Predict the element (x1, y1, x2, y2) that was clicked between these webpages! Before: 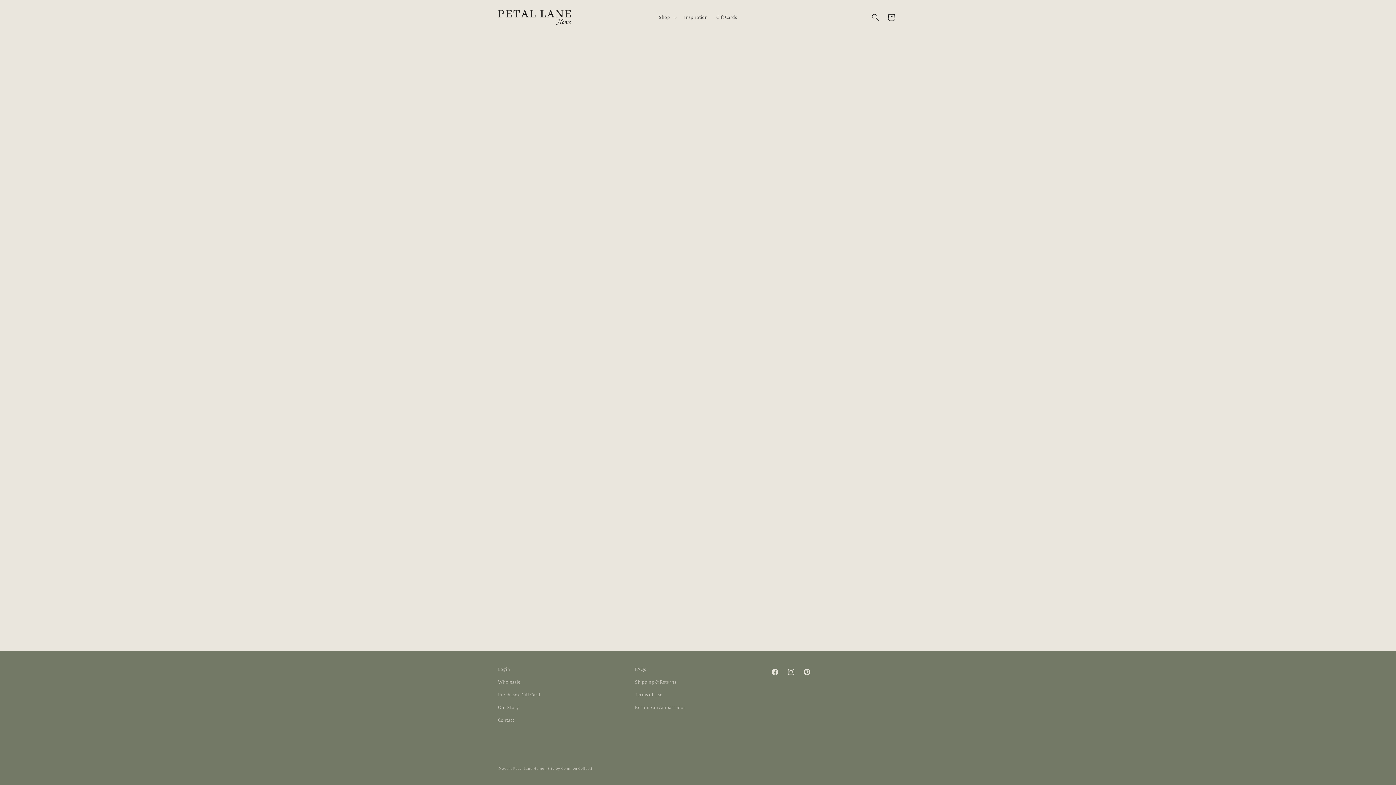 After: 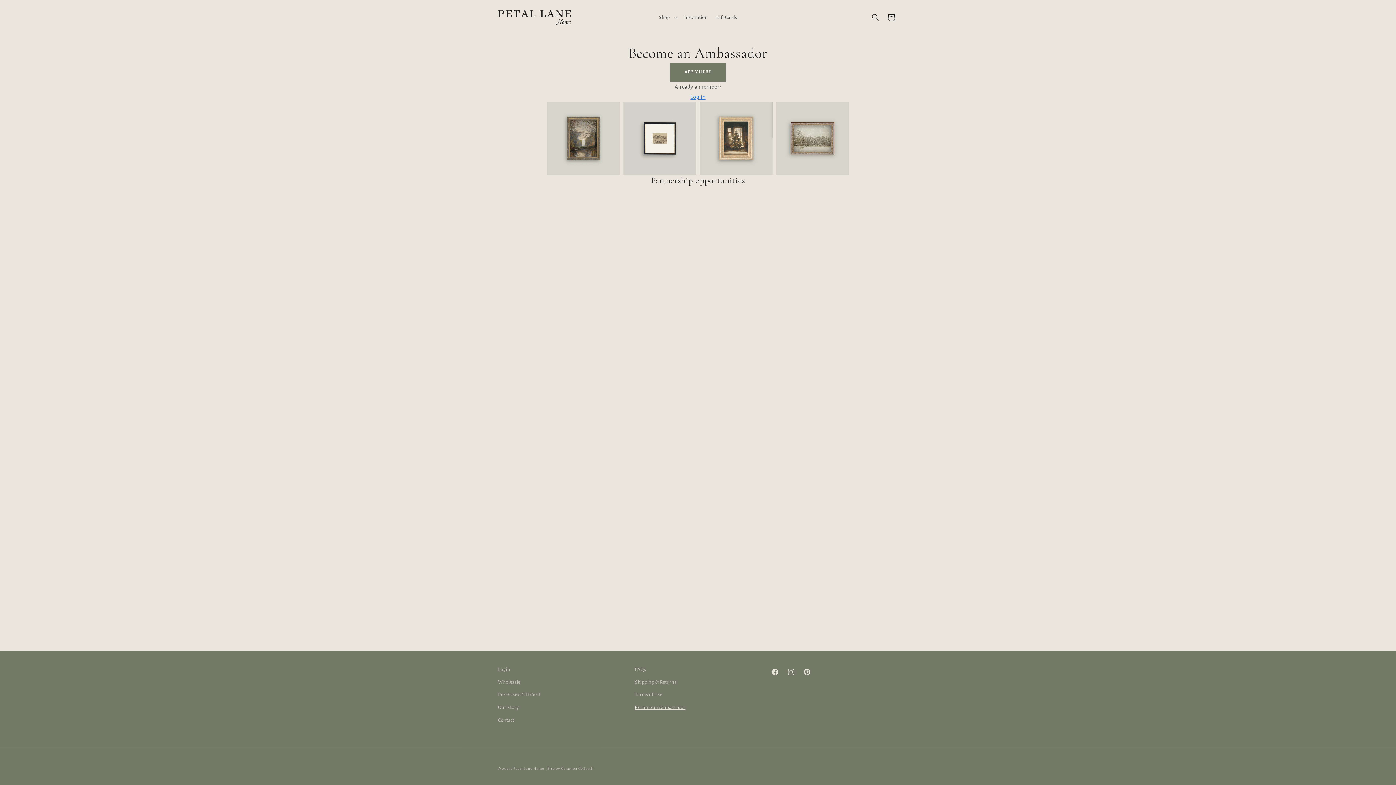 Action: bbox: (635, 701, 685, 714) label: Become an Ambassador